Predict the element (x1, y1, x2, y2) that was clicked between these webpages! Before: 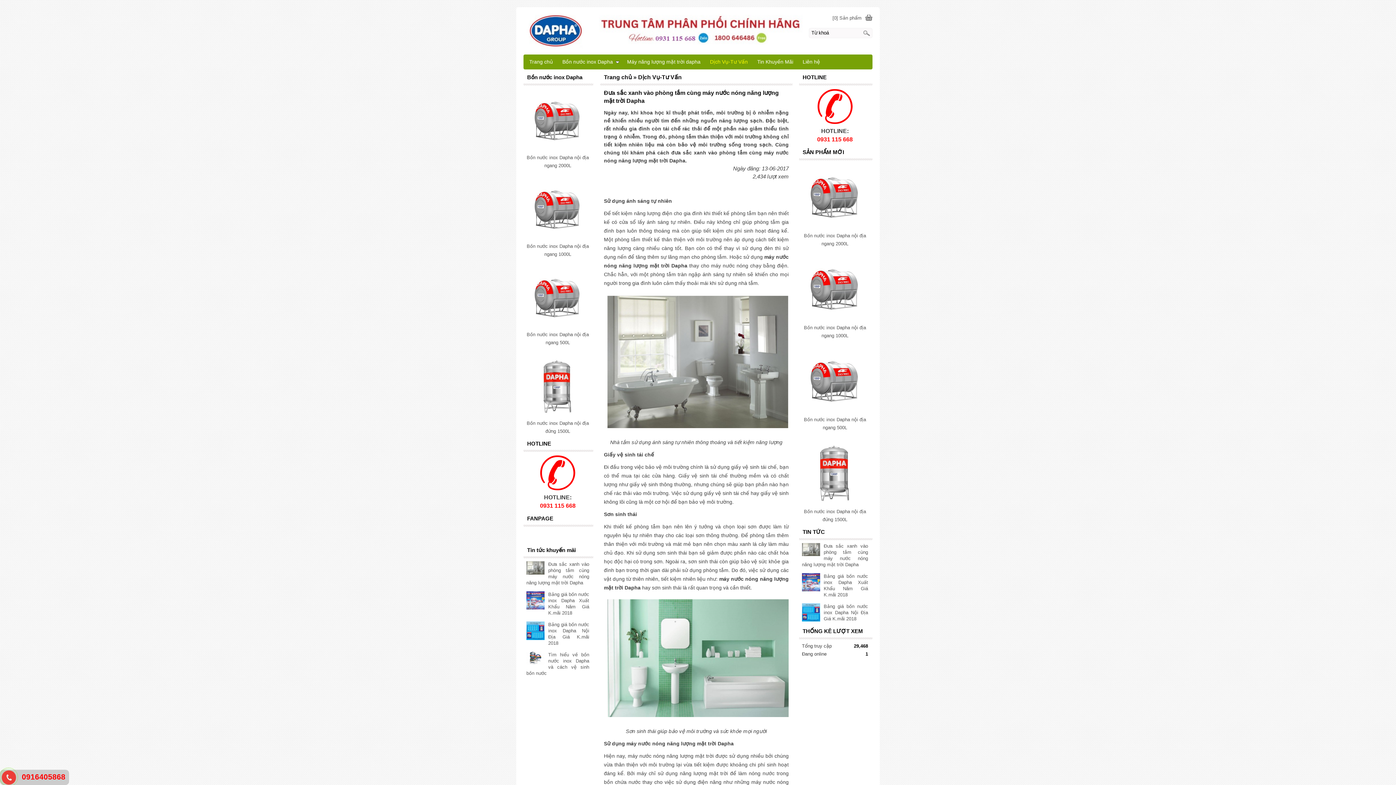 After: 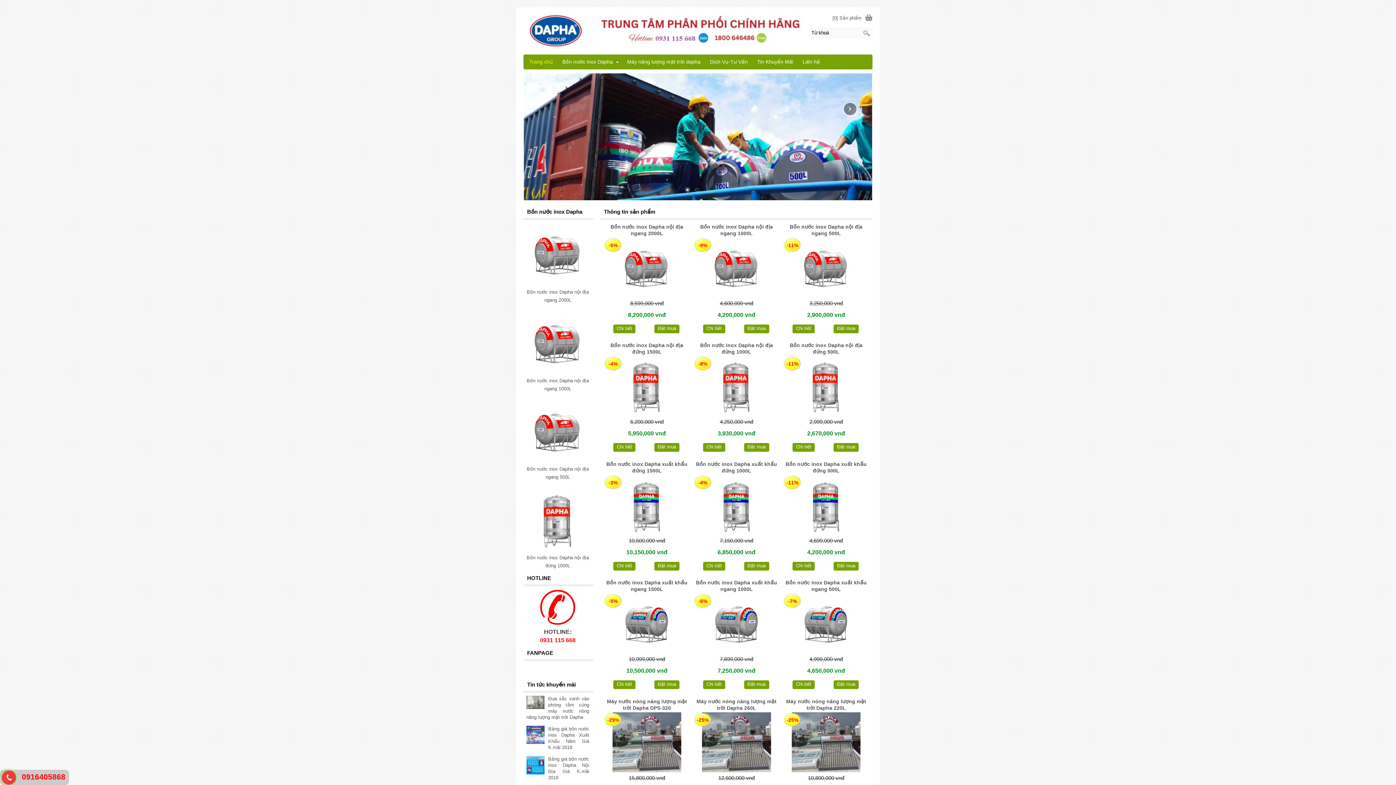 Action: label: Trang chủ bbox: (525, 54, 556, 69)